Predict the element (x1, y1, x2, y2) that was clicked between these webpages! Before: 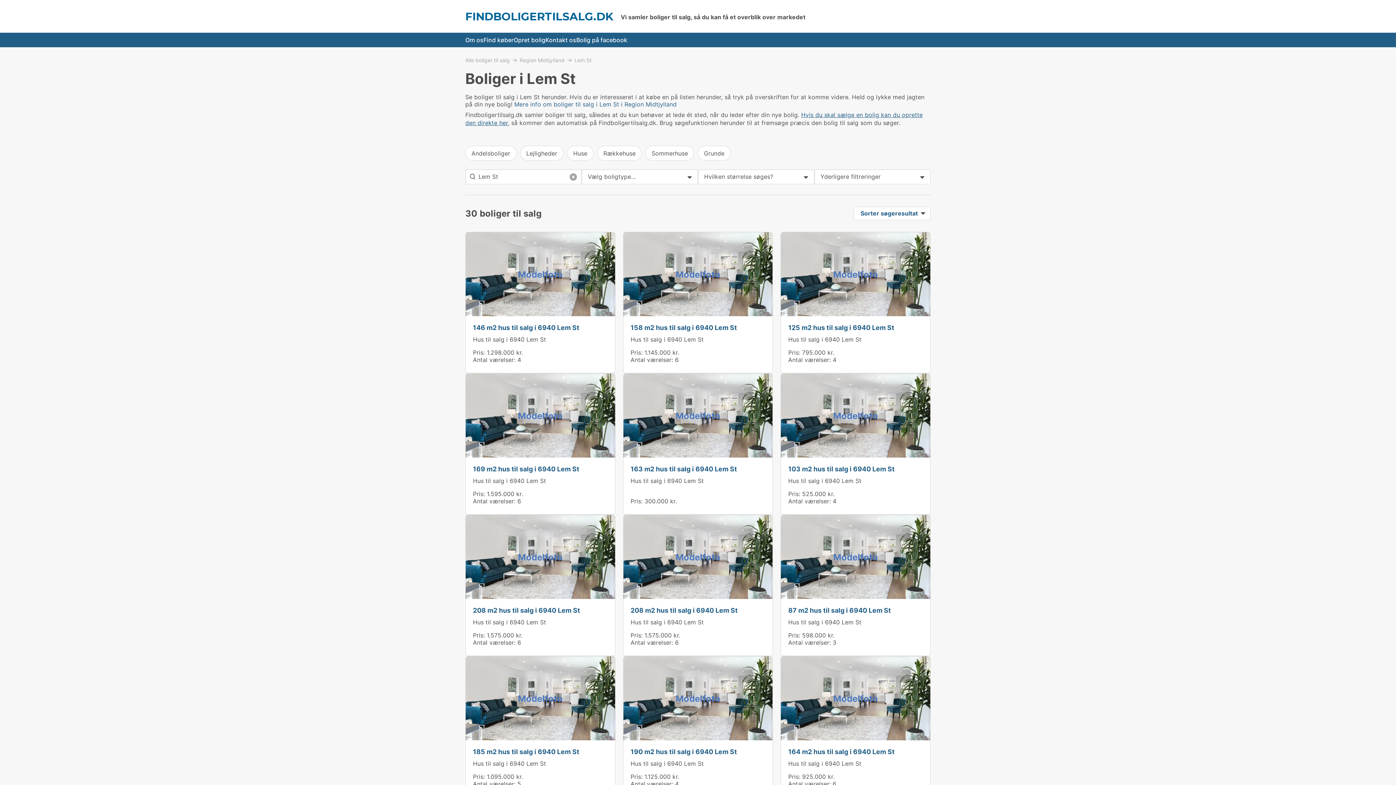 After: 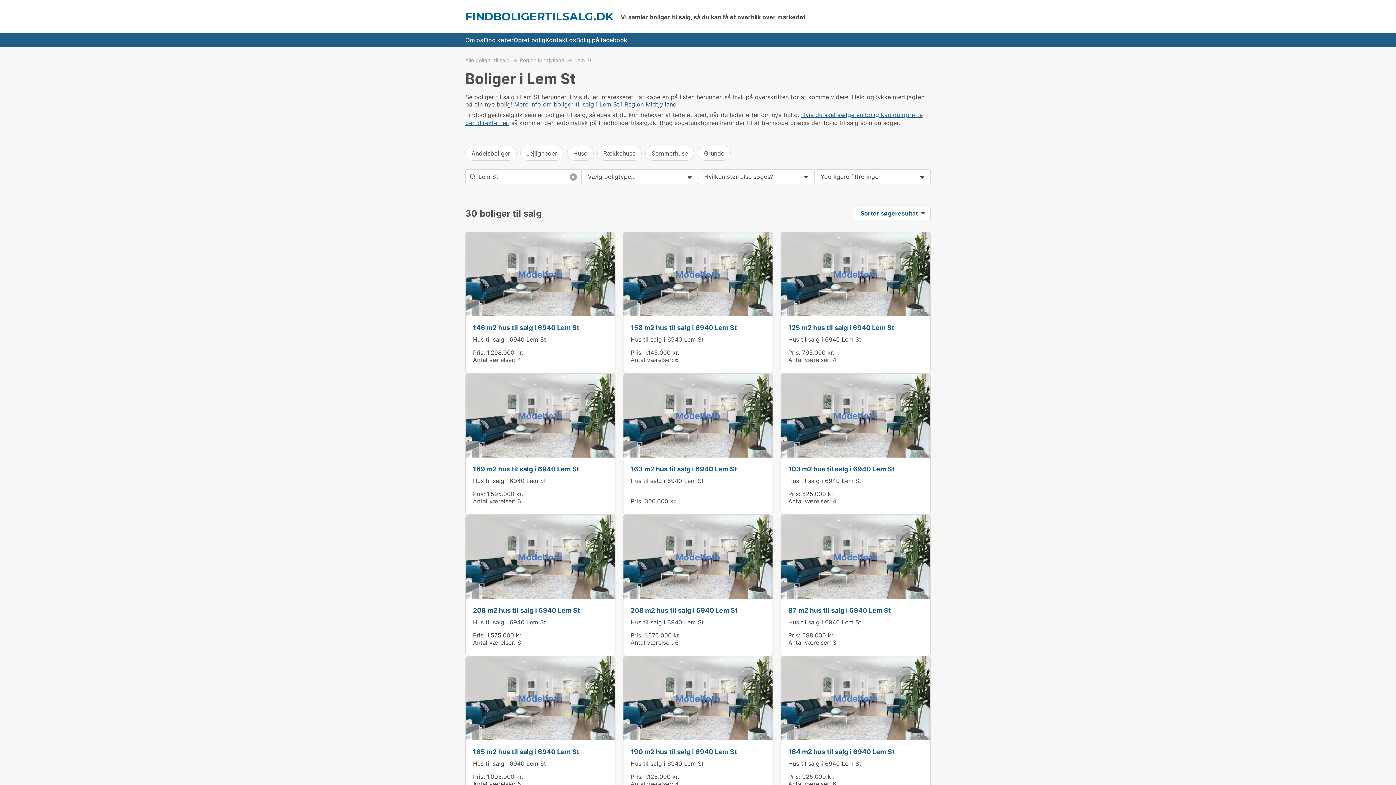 Action: label: Andelsboliger bbox: (465, 145, 516, 160)